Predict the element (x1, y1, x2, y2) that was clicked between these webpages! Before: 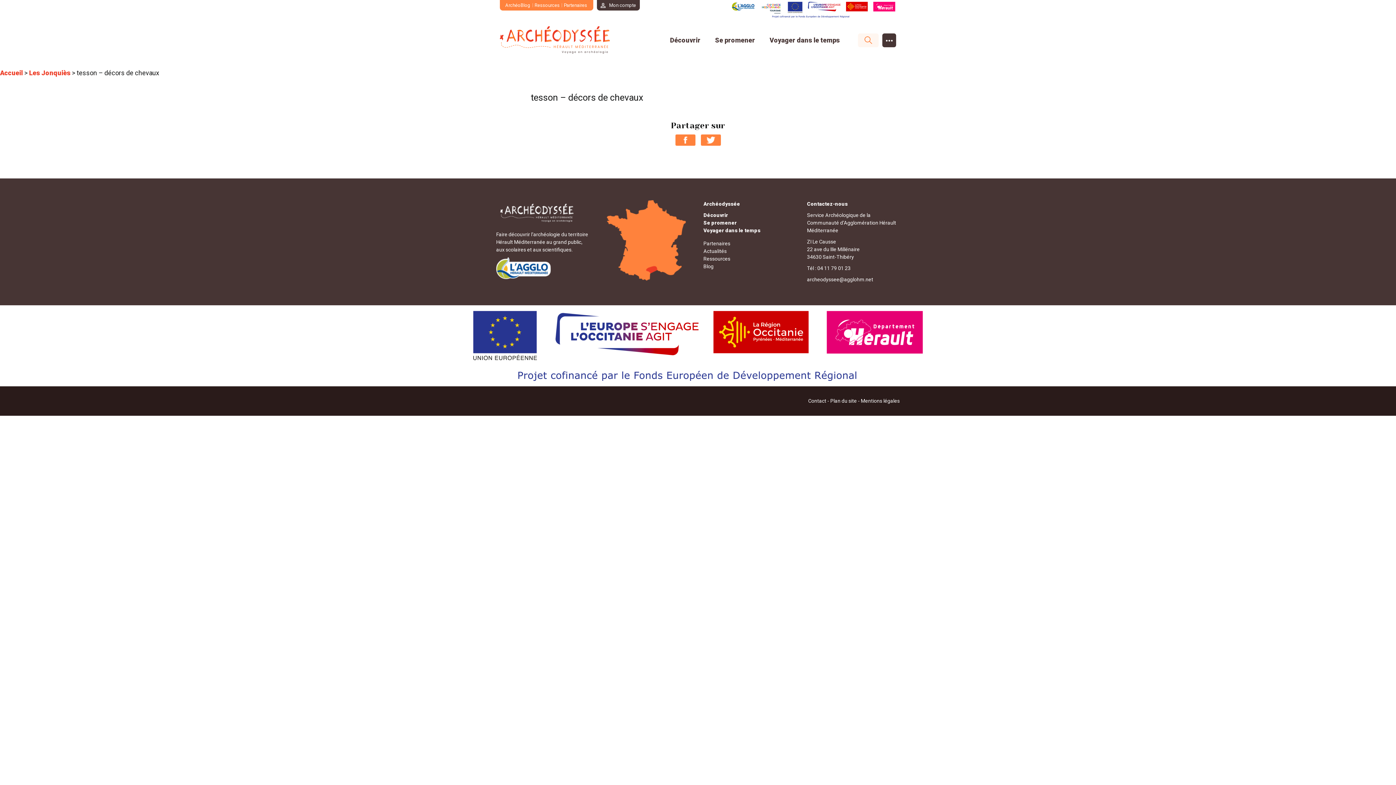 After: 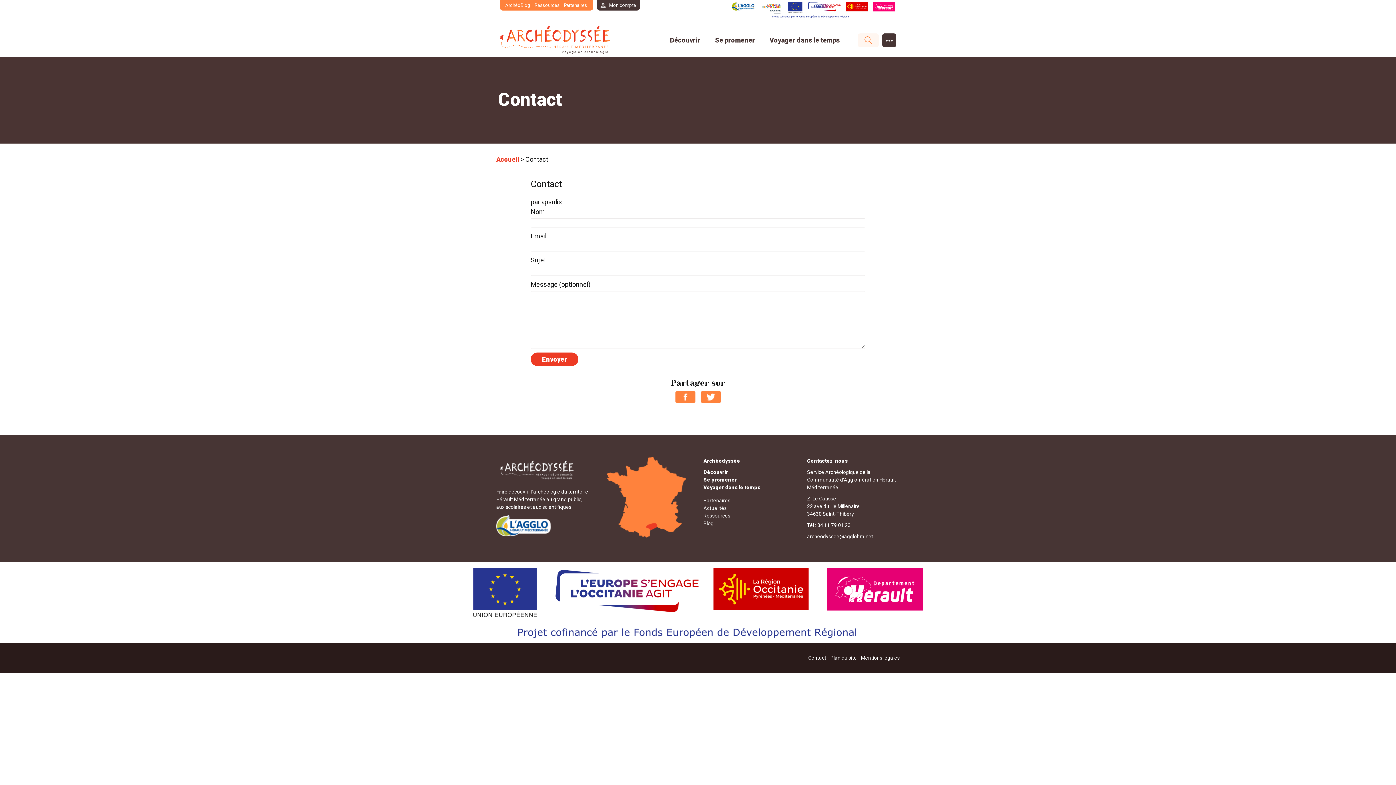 Action: bbox: (808, 398, 826, 403) label: Contact